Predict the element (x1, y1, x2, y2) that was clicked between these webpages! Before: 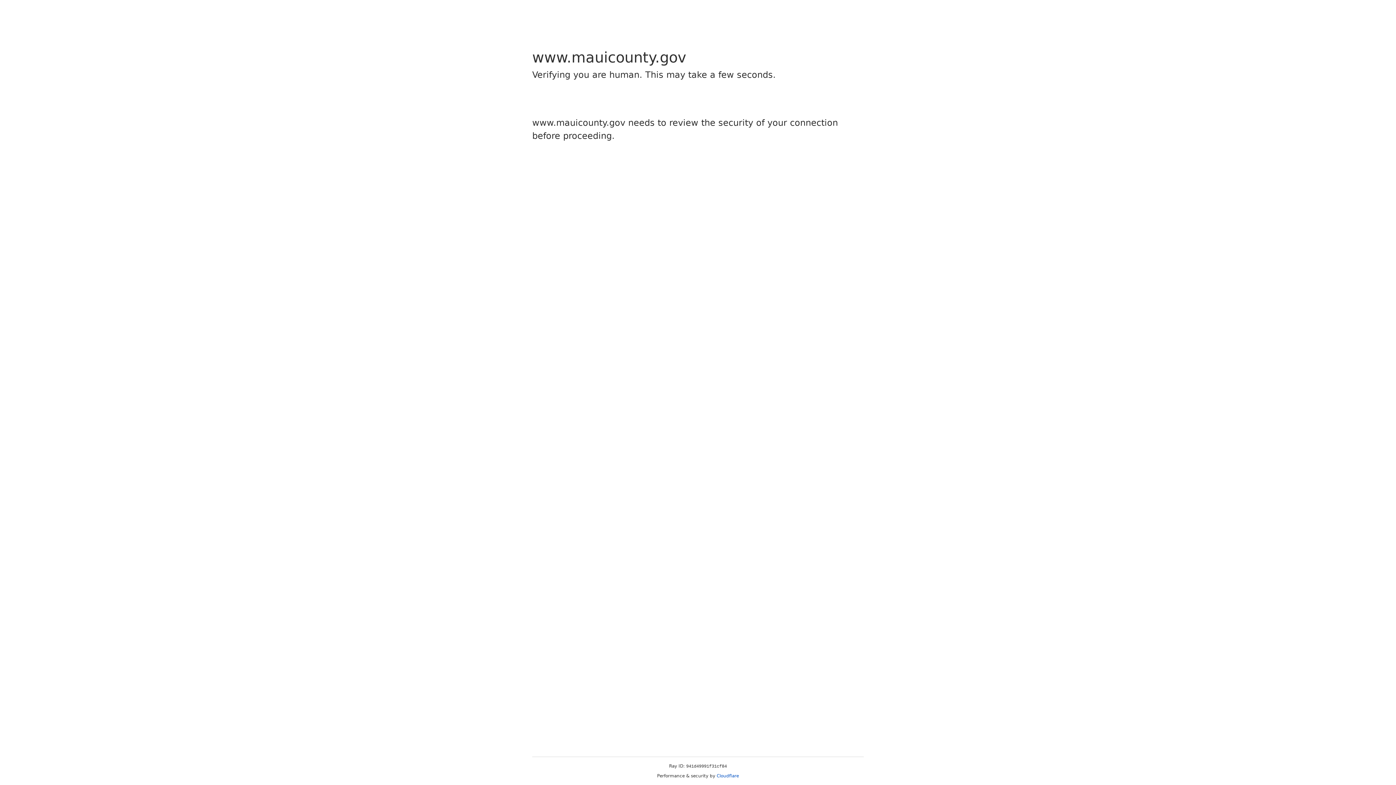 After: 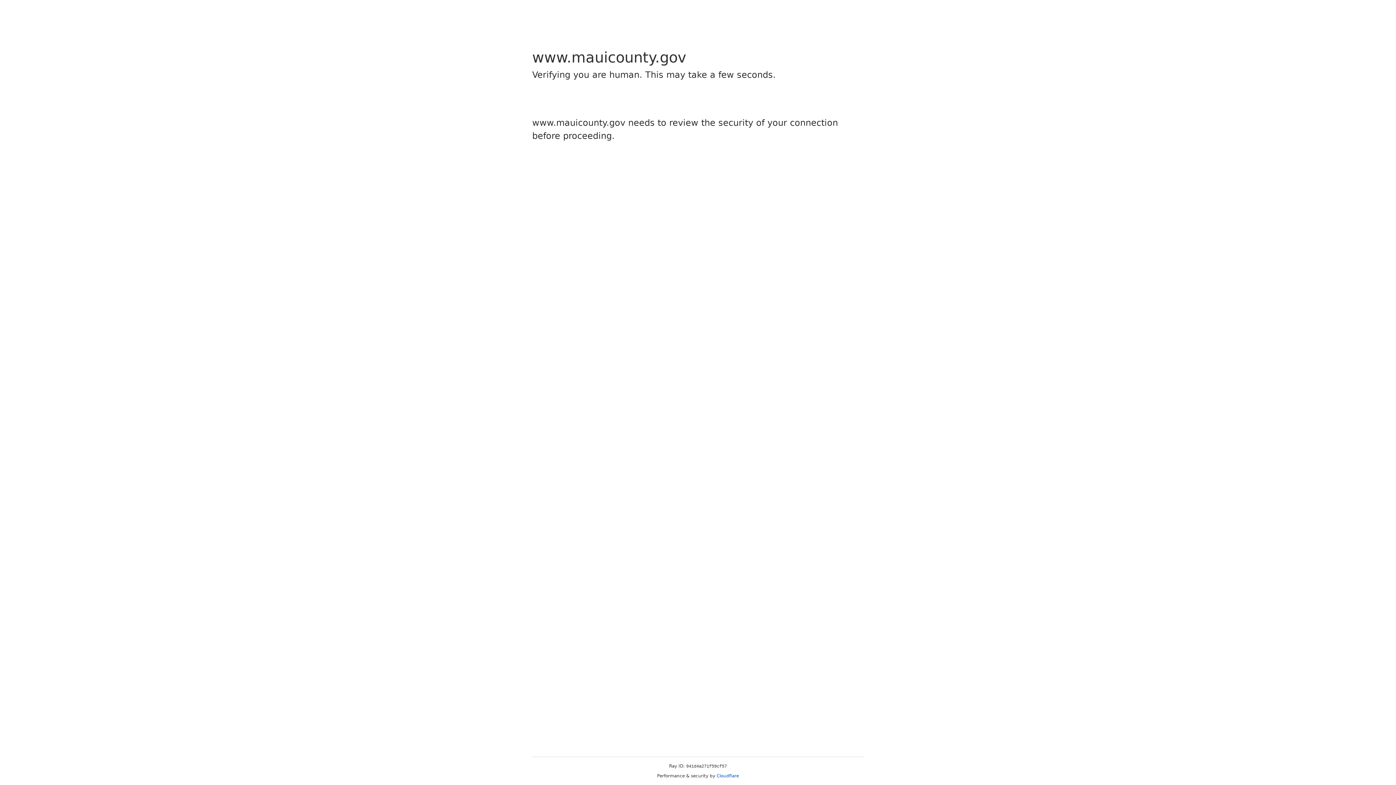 Action: bbox: (716, 773, 739, 778) label: Cloudflare